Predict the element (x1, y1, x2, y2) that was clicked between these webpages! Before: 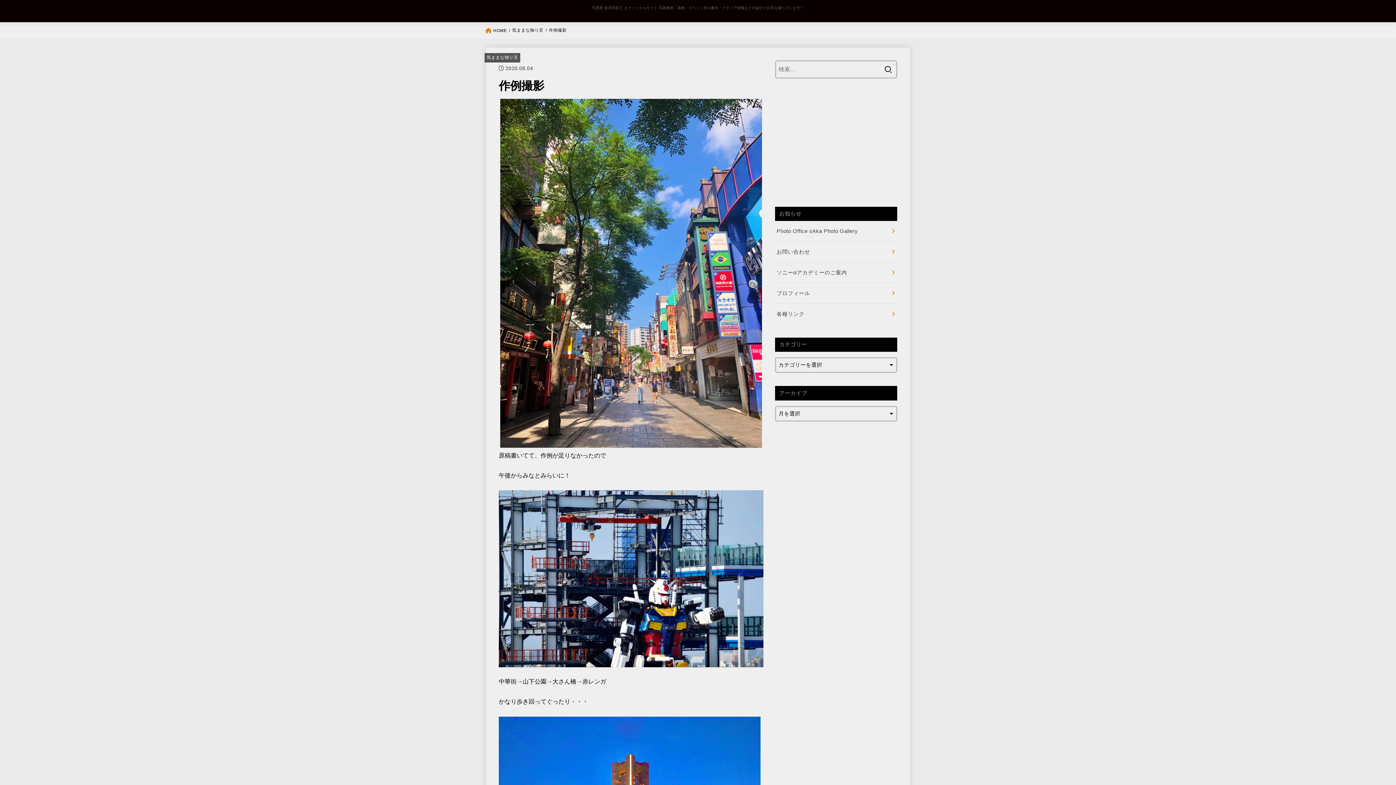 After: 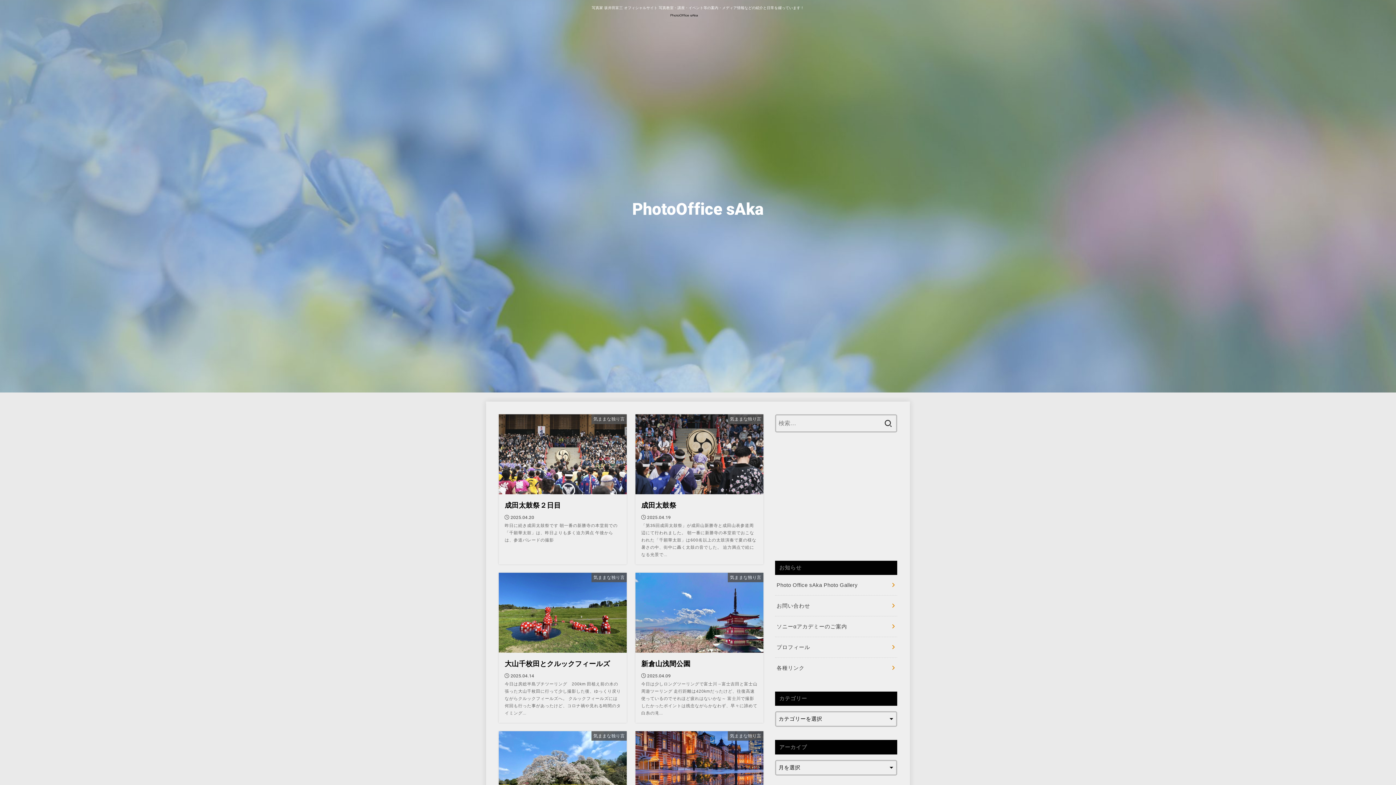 Action: bbox: (665, 10, 730, 20)